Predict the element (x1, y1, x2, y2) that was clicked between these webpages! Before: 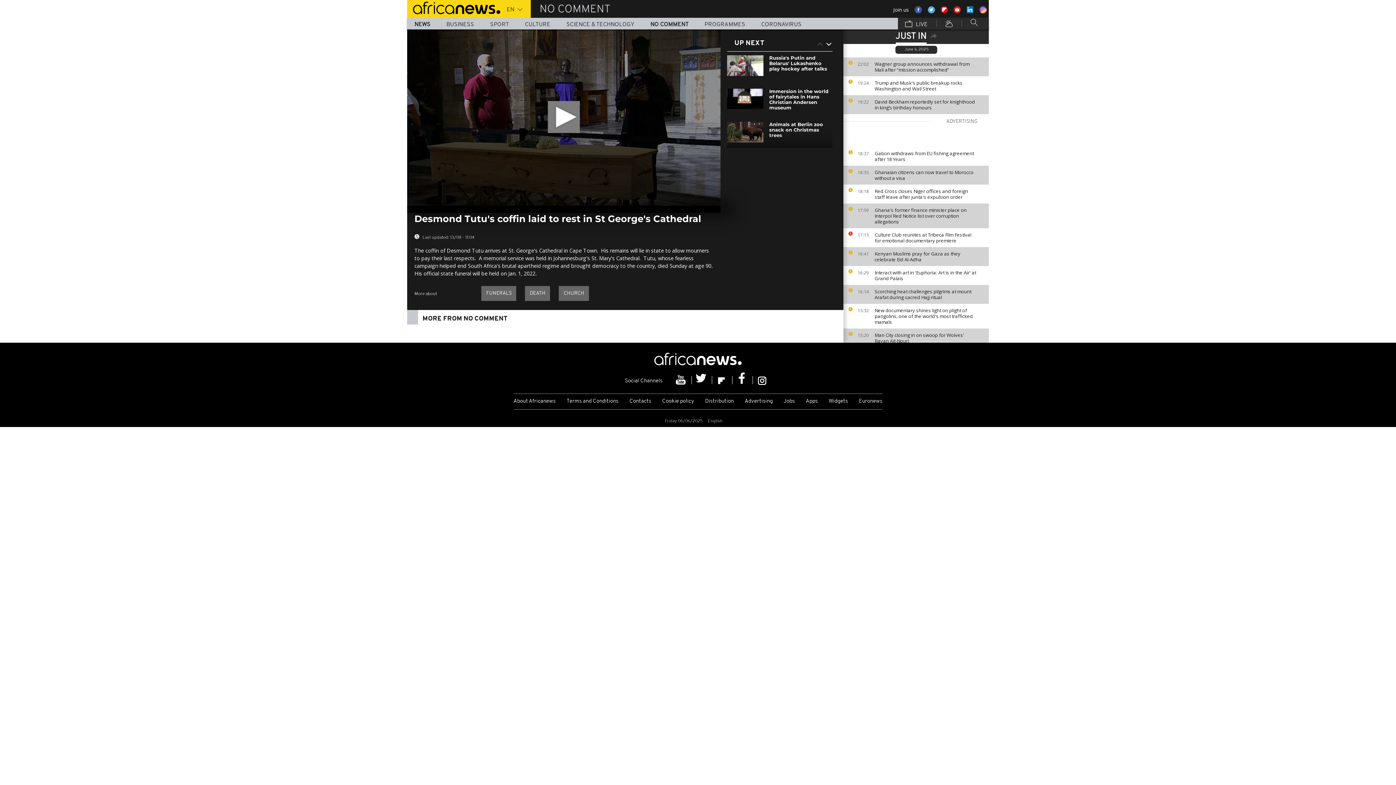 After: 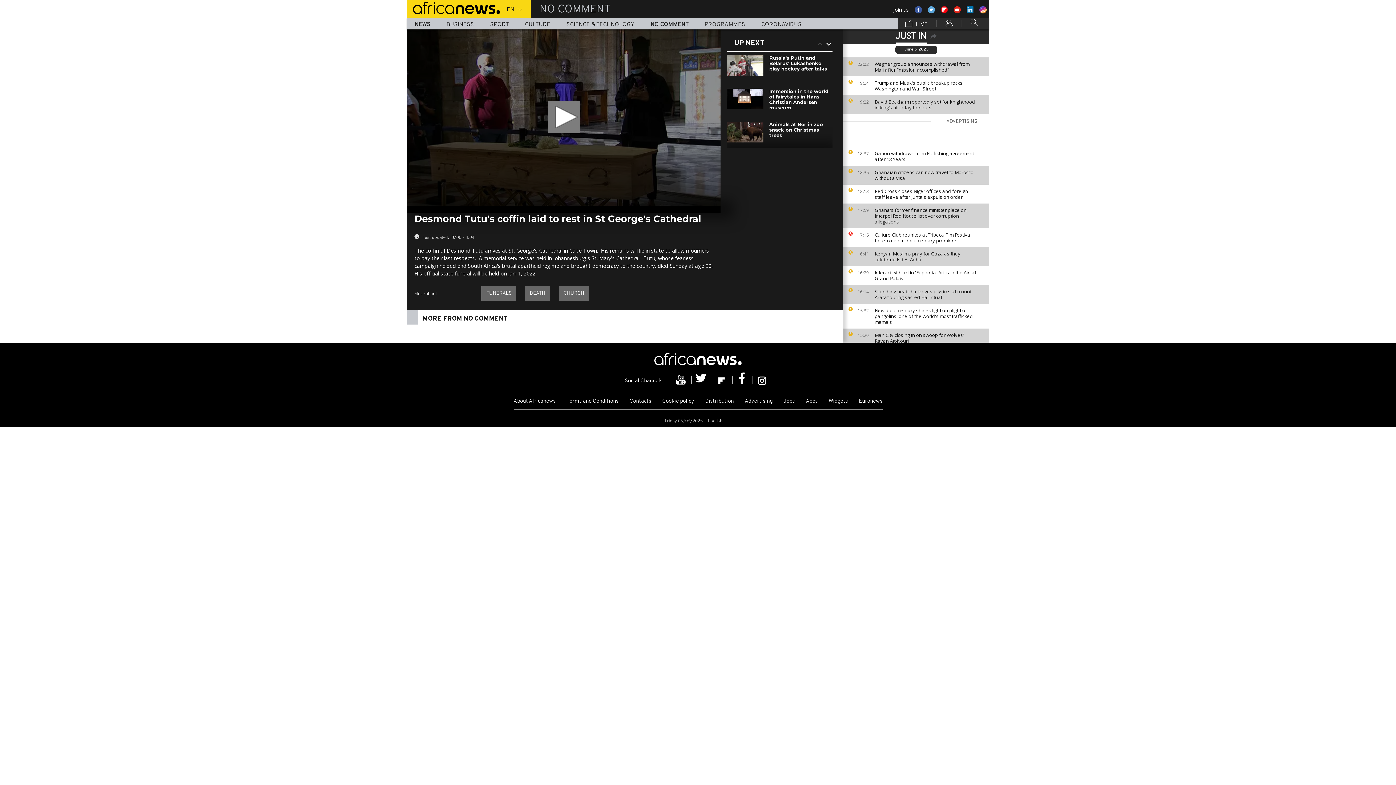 Action: label: Euronews bbox: (853, 394, 882, 409)